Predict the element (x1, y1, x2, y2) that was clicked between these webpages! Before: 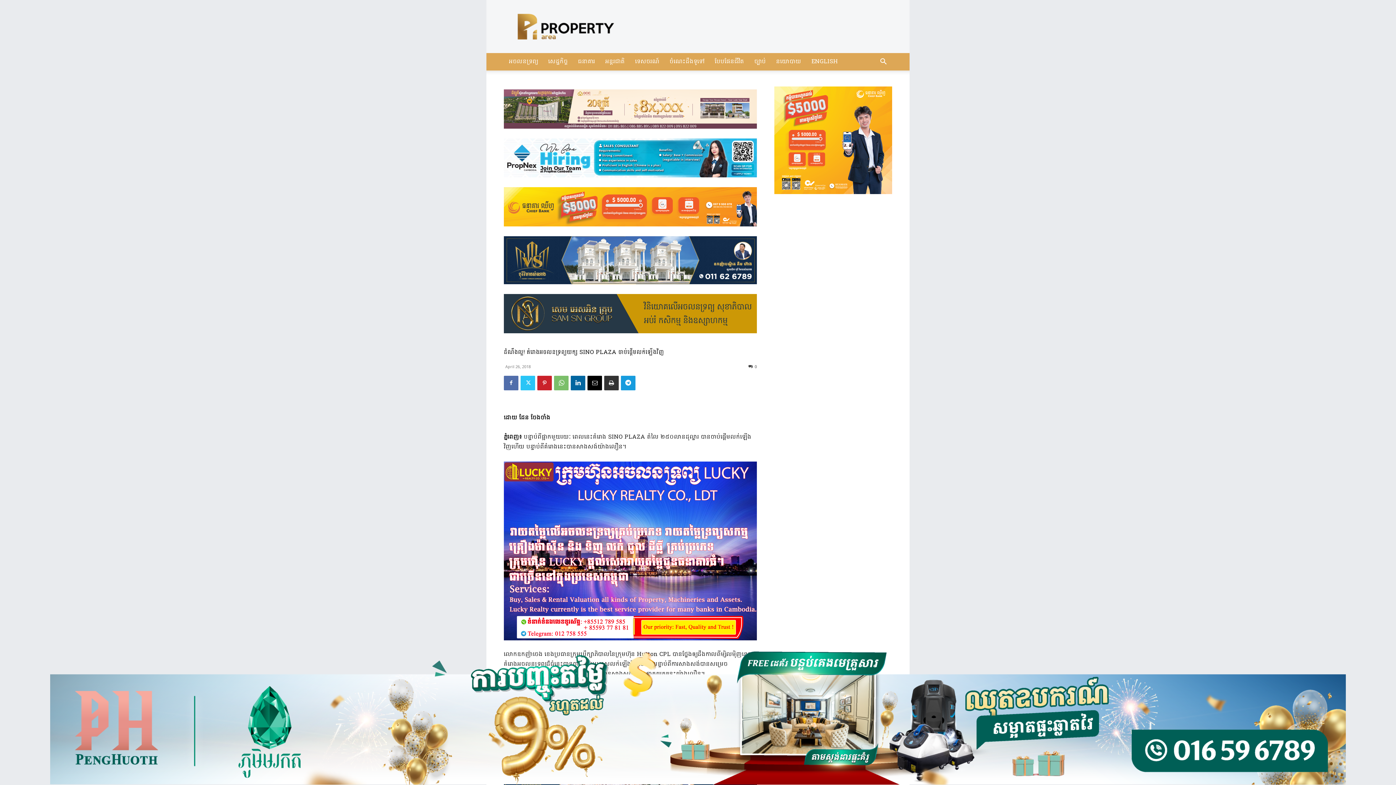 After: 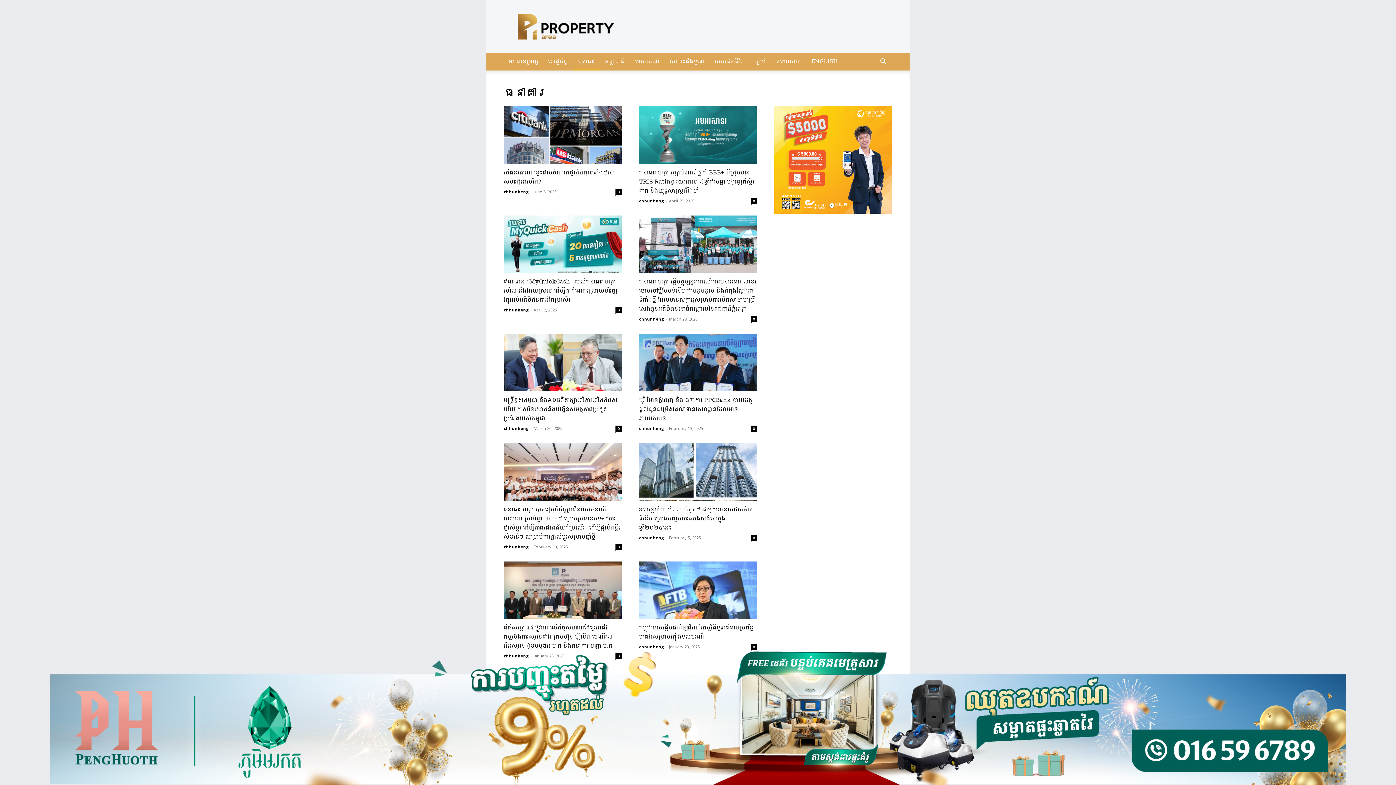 Action: bbox: (573, 53, 600, 70) label: ធនាគារ